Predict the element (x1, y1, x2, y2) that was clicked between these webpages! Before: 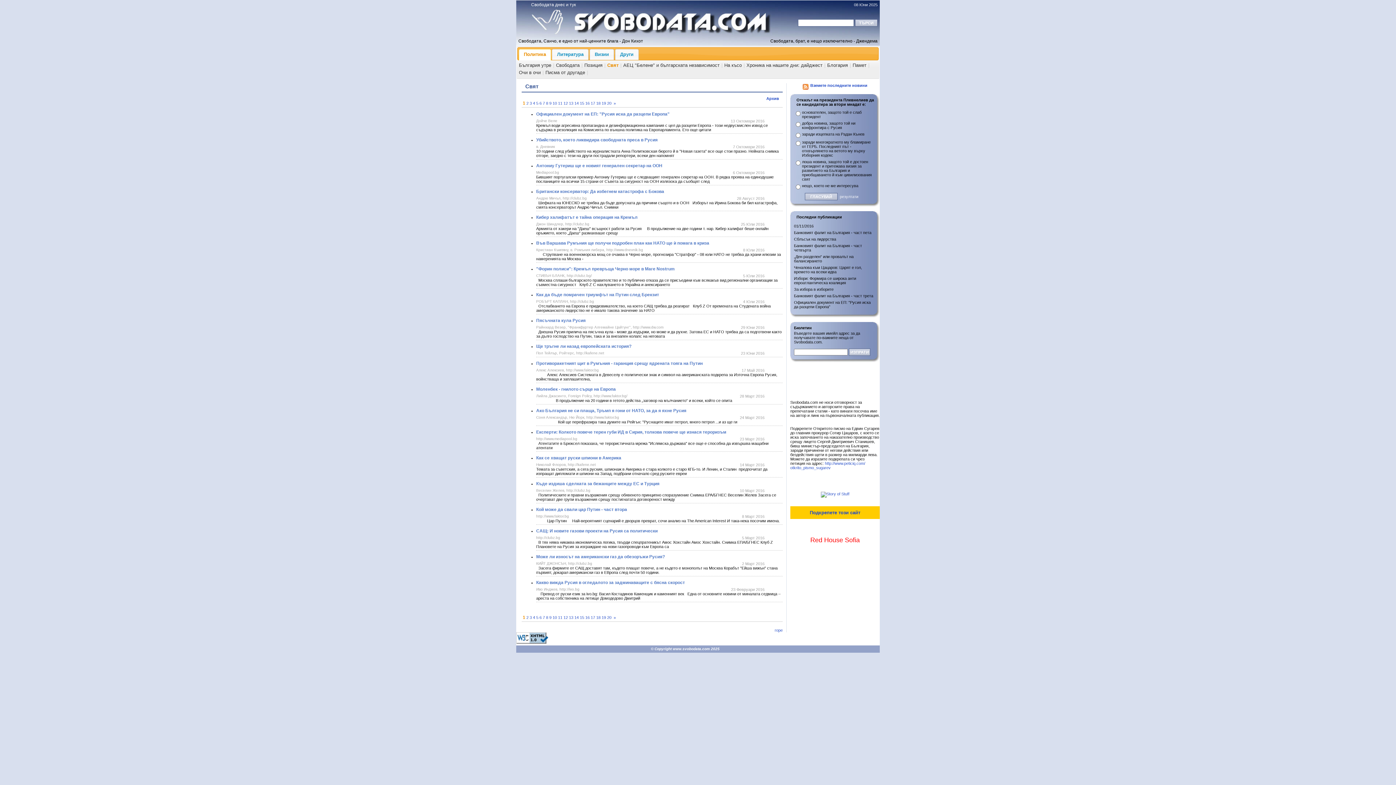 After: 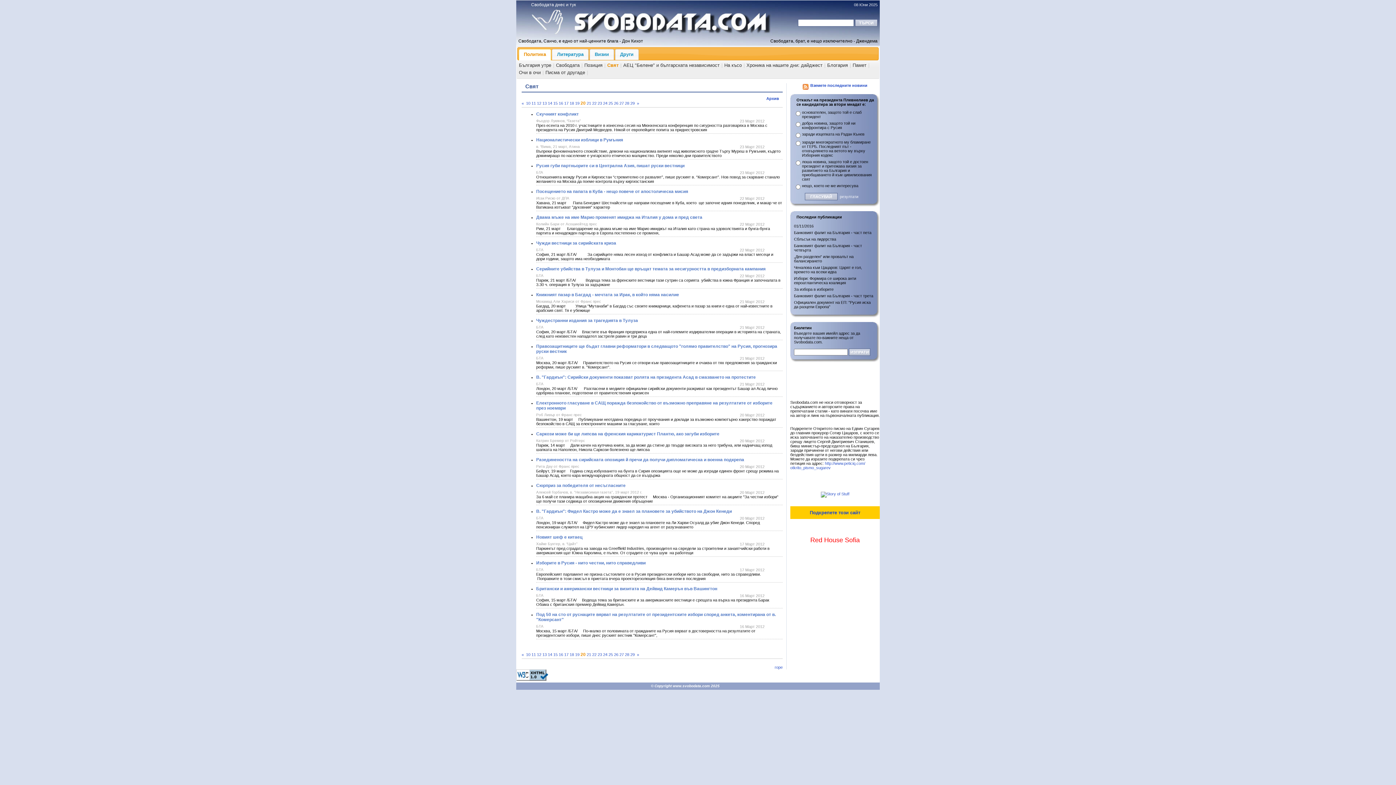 Action: bbox: (607, 101, 611, 105) label: 20